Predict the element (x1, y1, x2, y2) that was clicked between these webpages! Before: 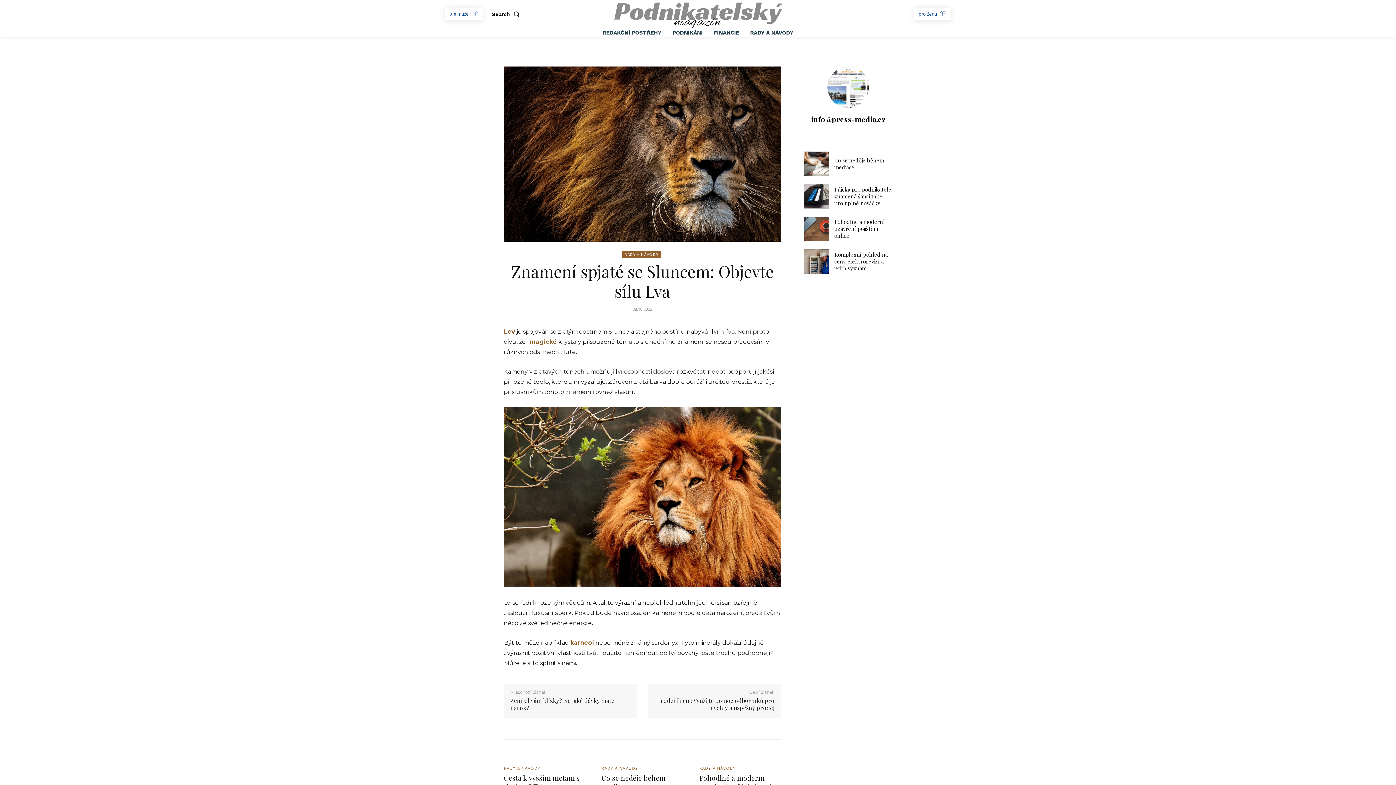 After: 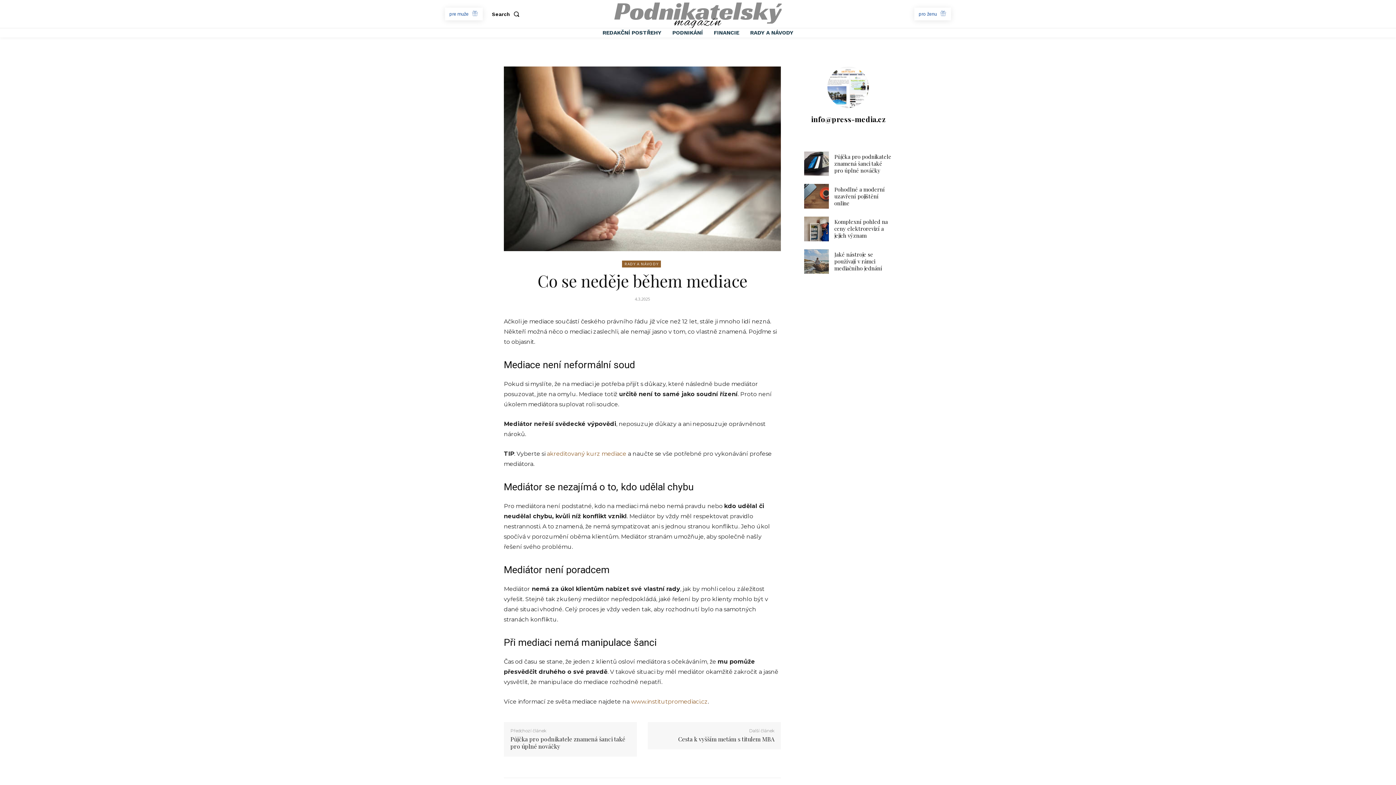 Action: bbox: (804, 151, 829, 176)